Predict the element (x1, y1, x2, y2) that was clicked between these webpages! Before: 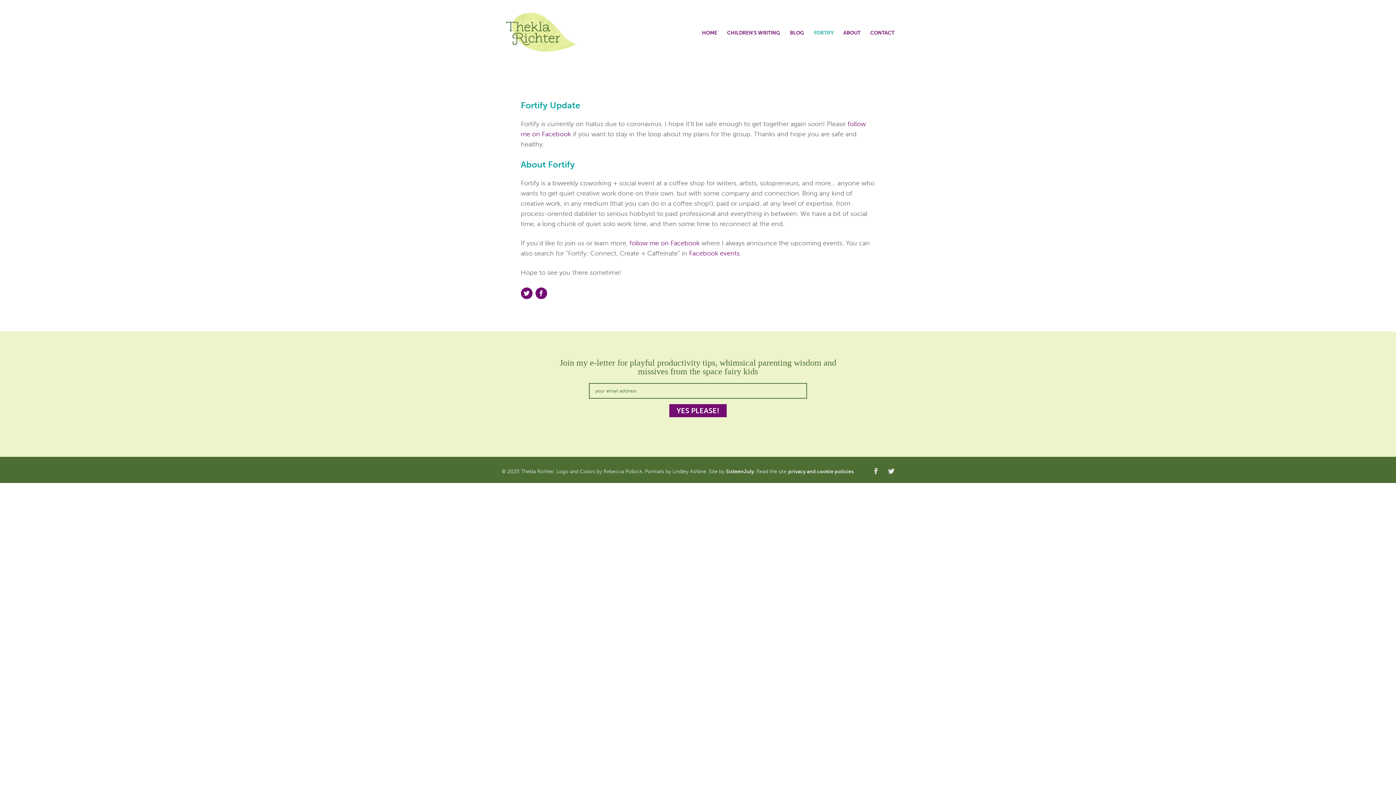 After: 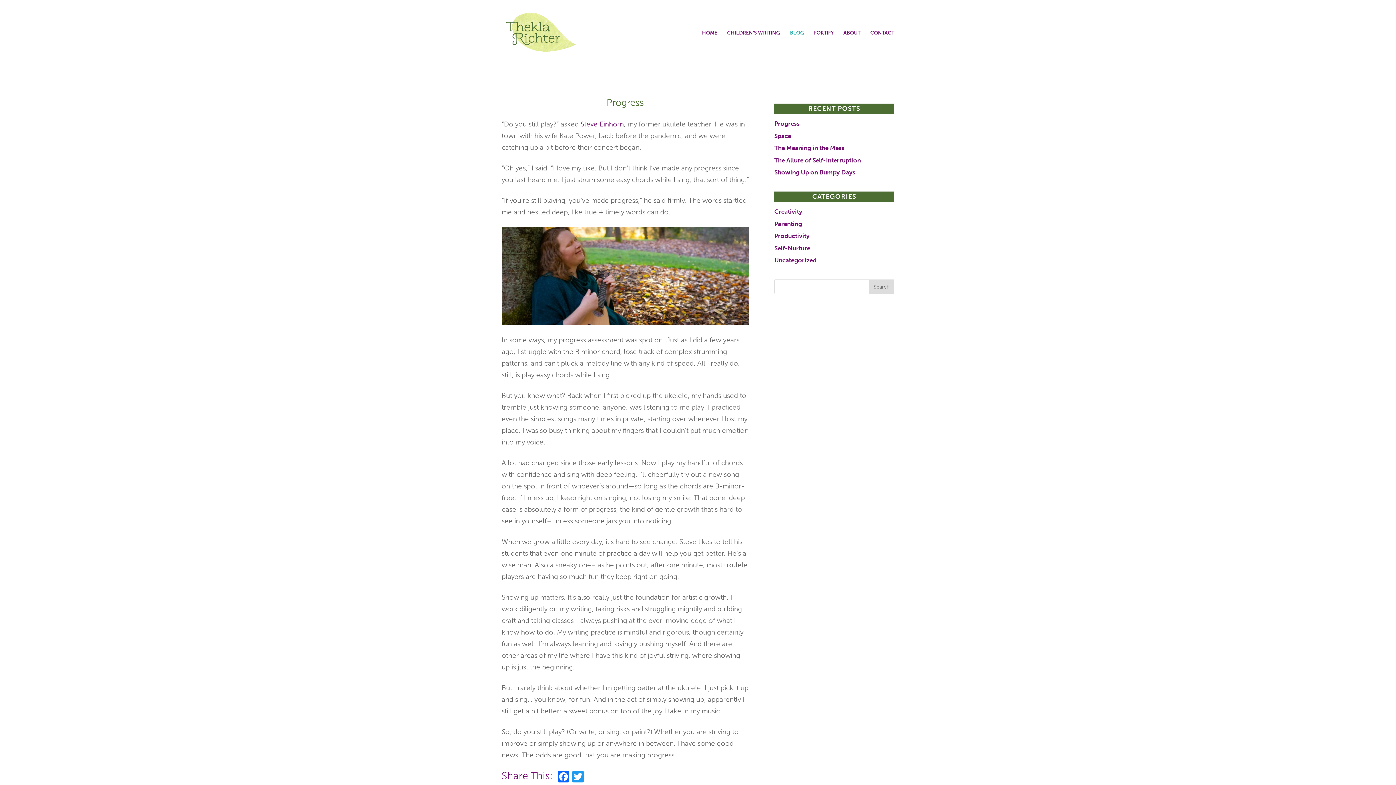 Action: bbox: (790, 30, 804, 57) label: BLOG